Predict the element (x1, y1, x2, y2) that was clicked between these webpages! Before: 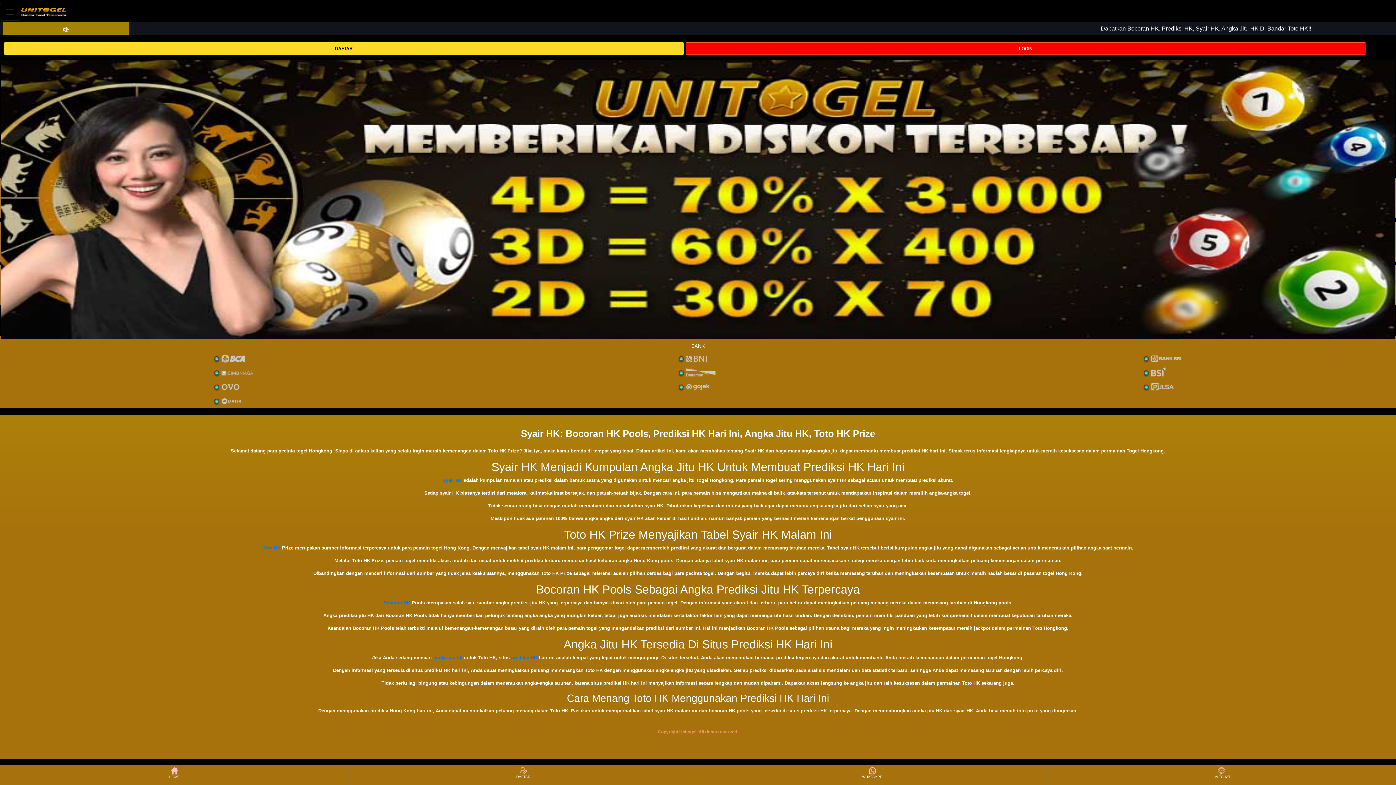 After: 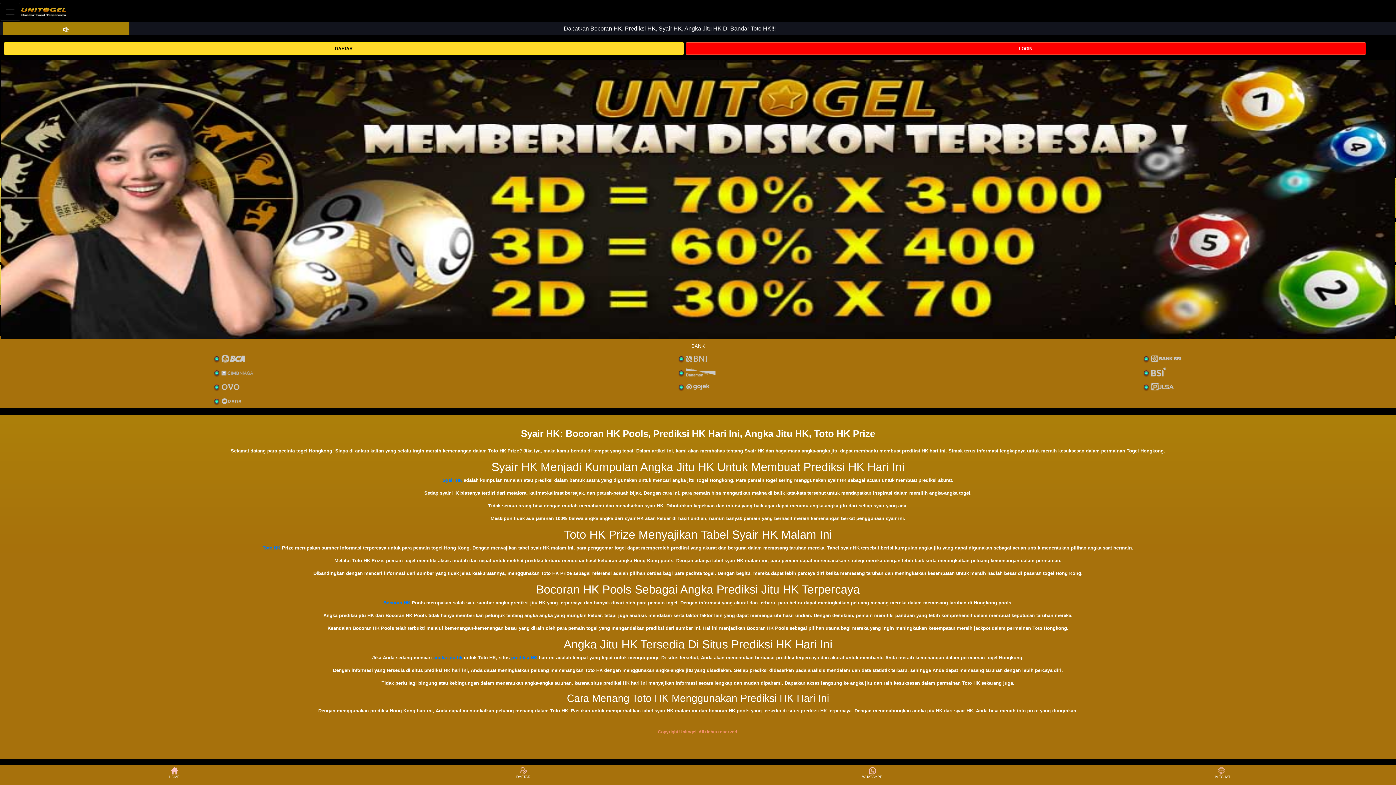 Action: bbox: (433, 655, 462, 660) label: angka jitu hk